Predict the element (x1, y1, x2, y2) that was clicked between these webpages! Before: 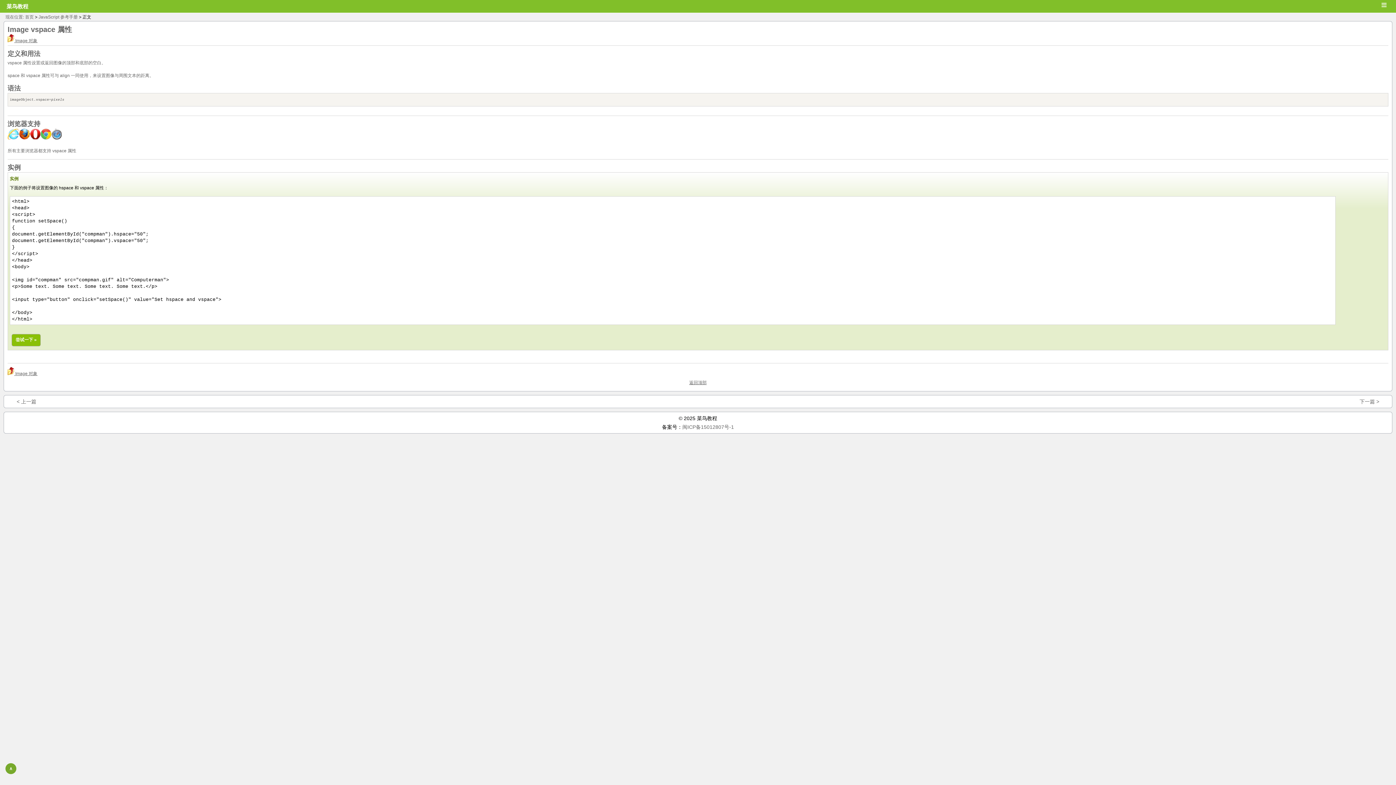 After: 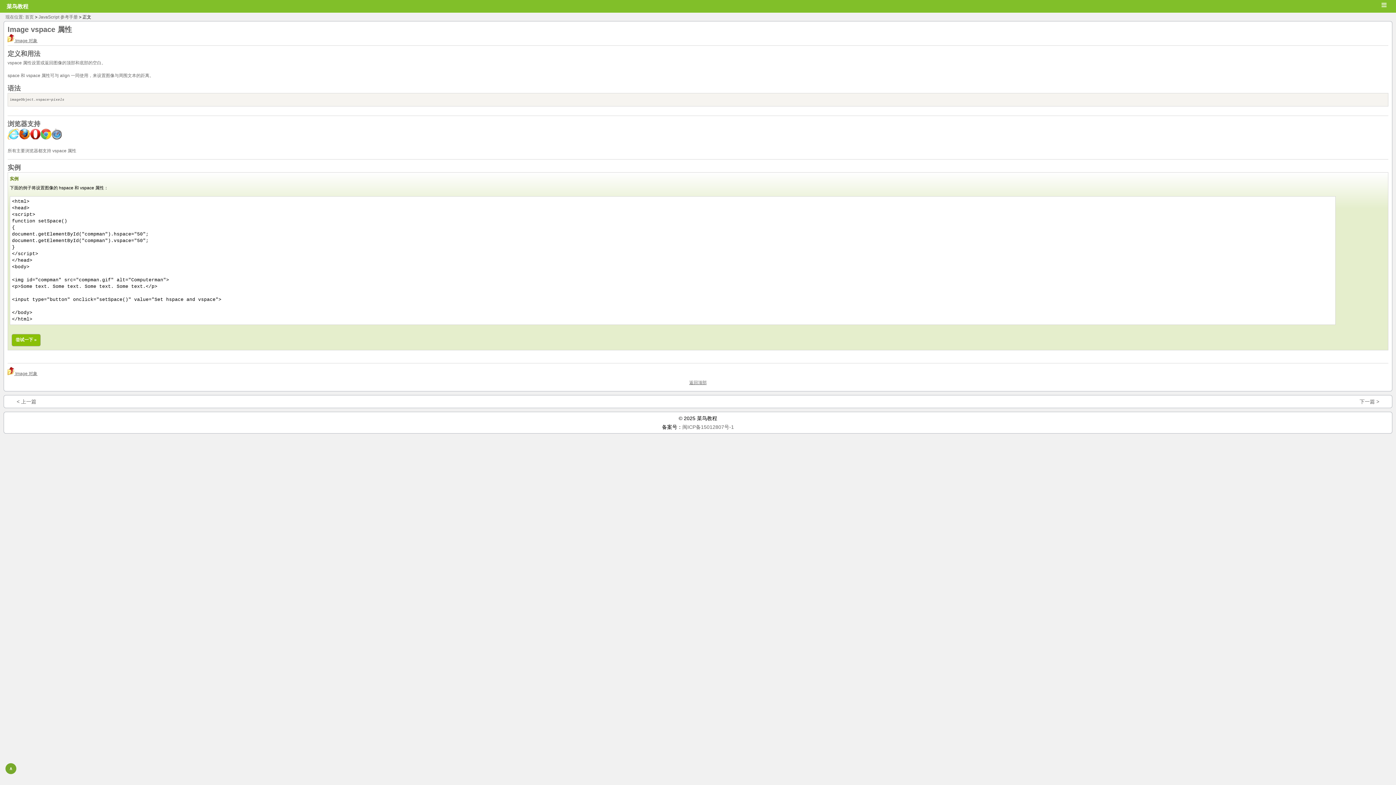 Action: label: 尝试一下 » bbox: (11, 334, 40, 346)